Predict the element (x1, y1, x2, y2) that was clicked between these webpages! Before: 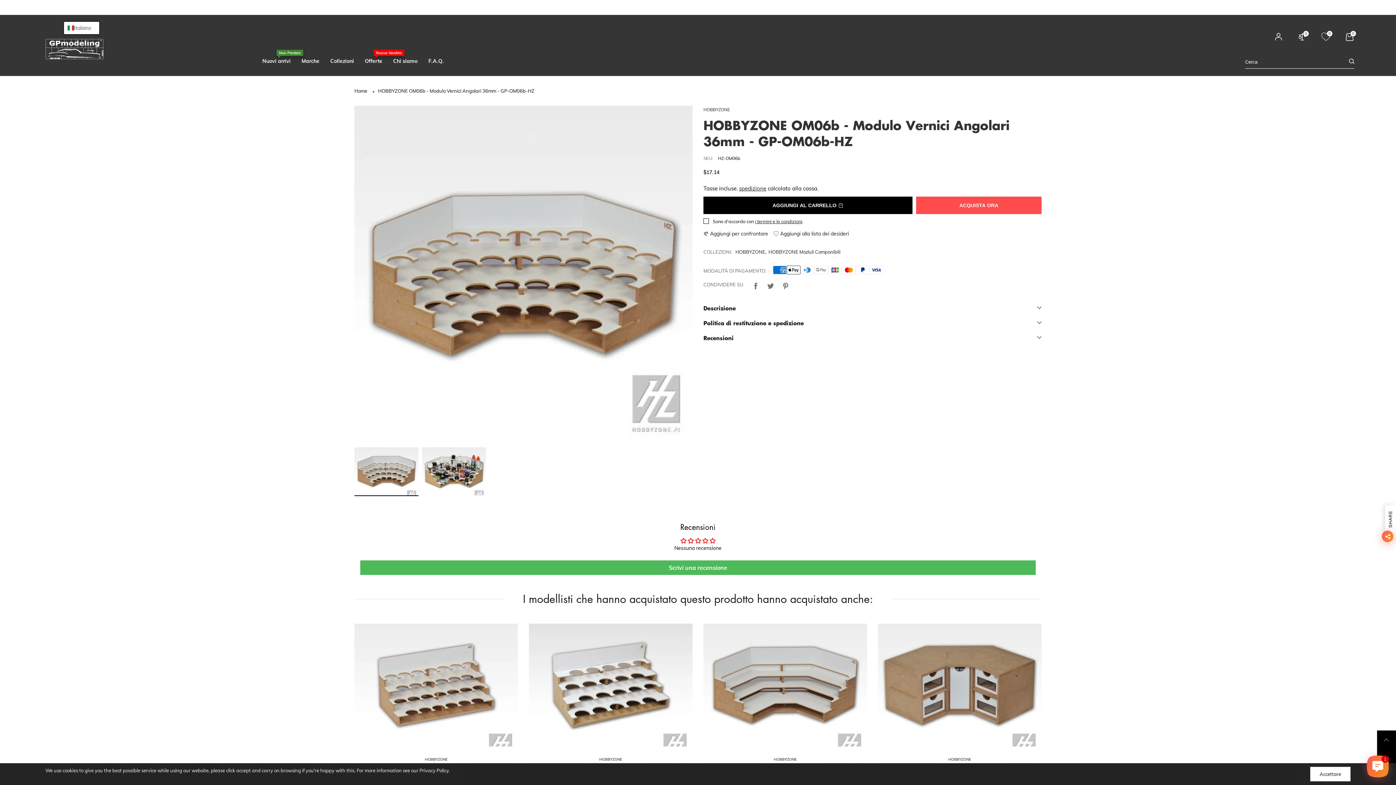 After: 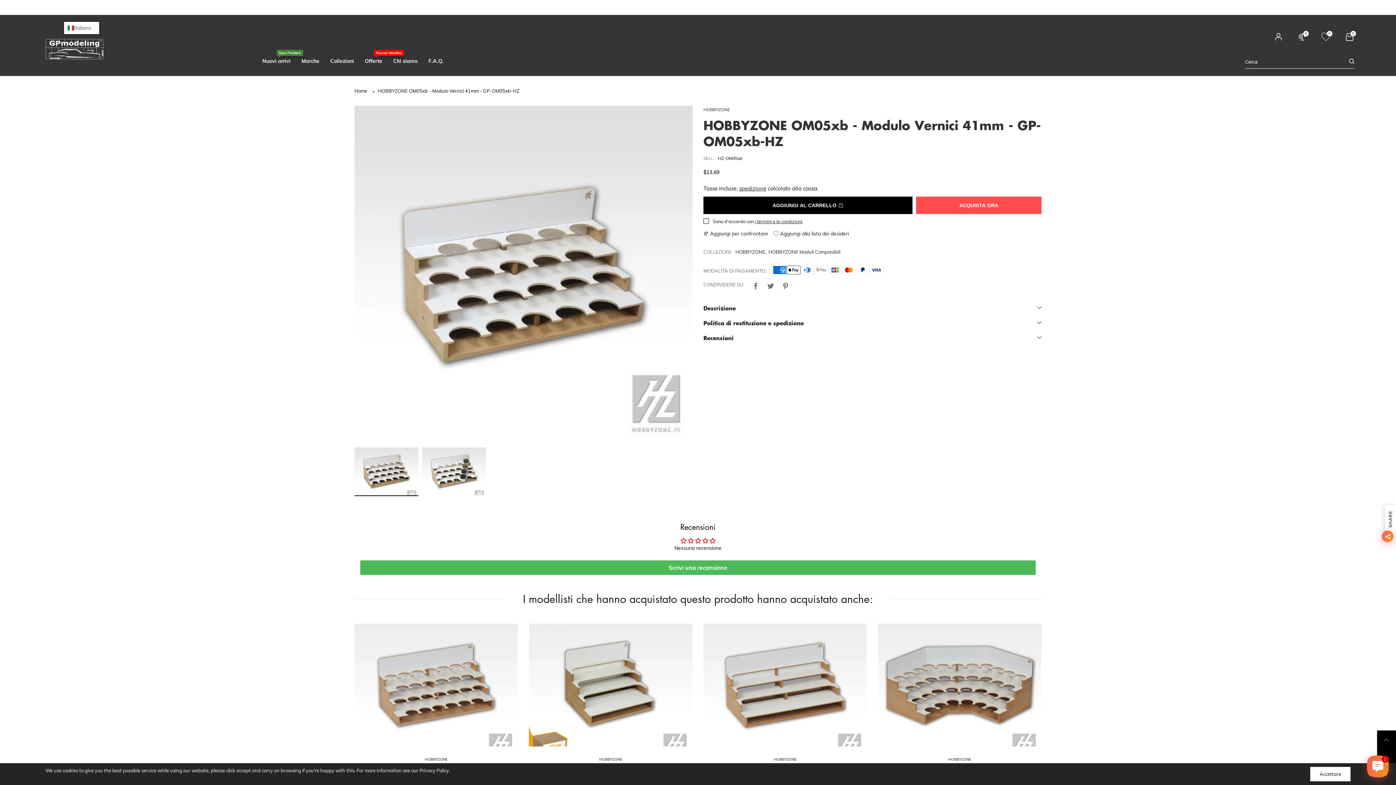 Action: bbox: (529, 624, 692, 746)